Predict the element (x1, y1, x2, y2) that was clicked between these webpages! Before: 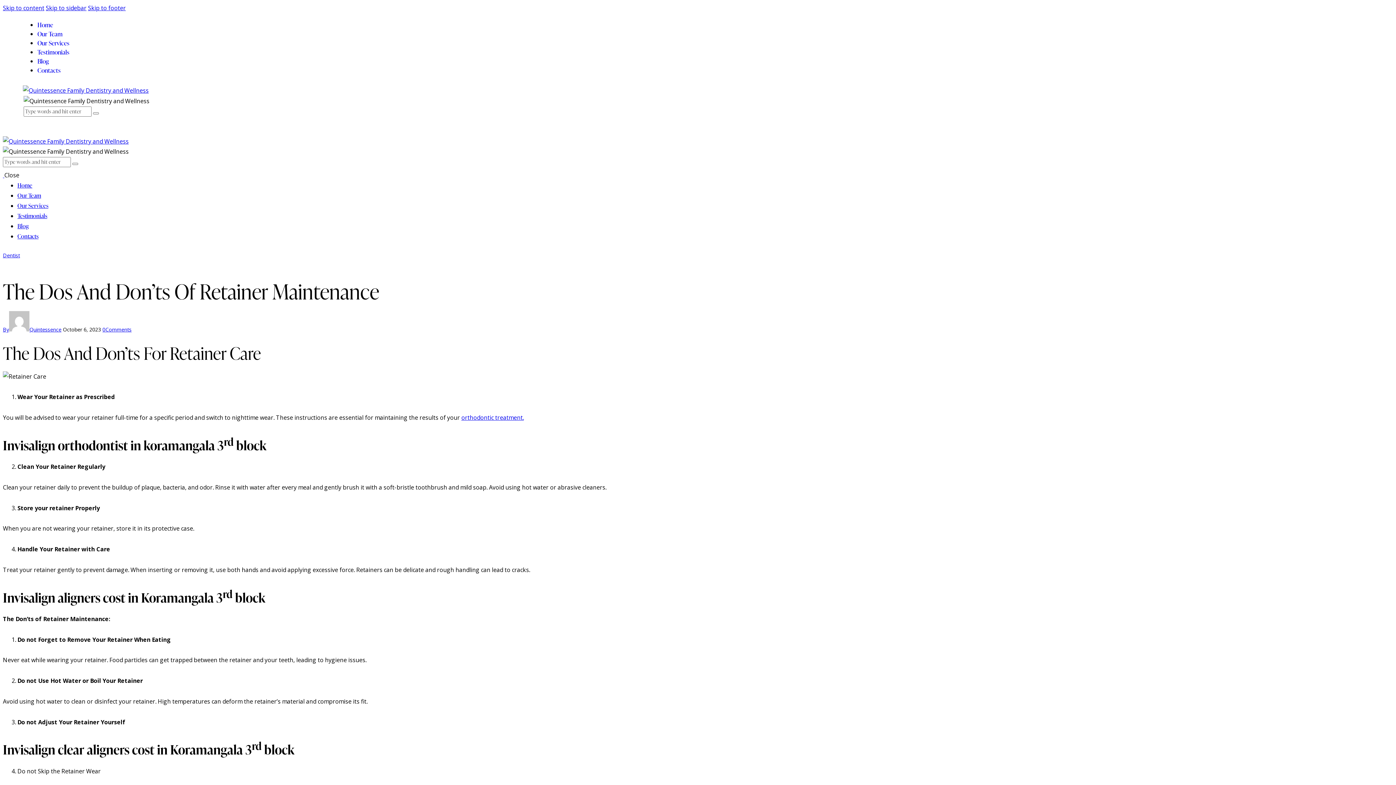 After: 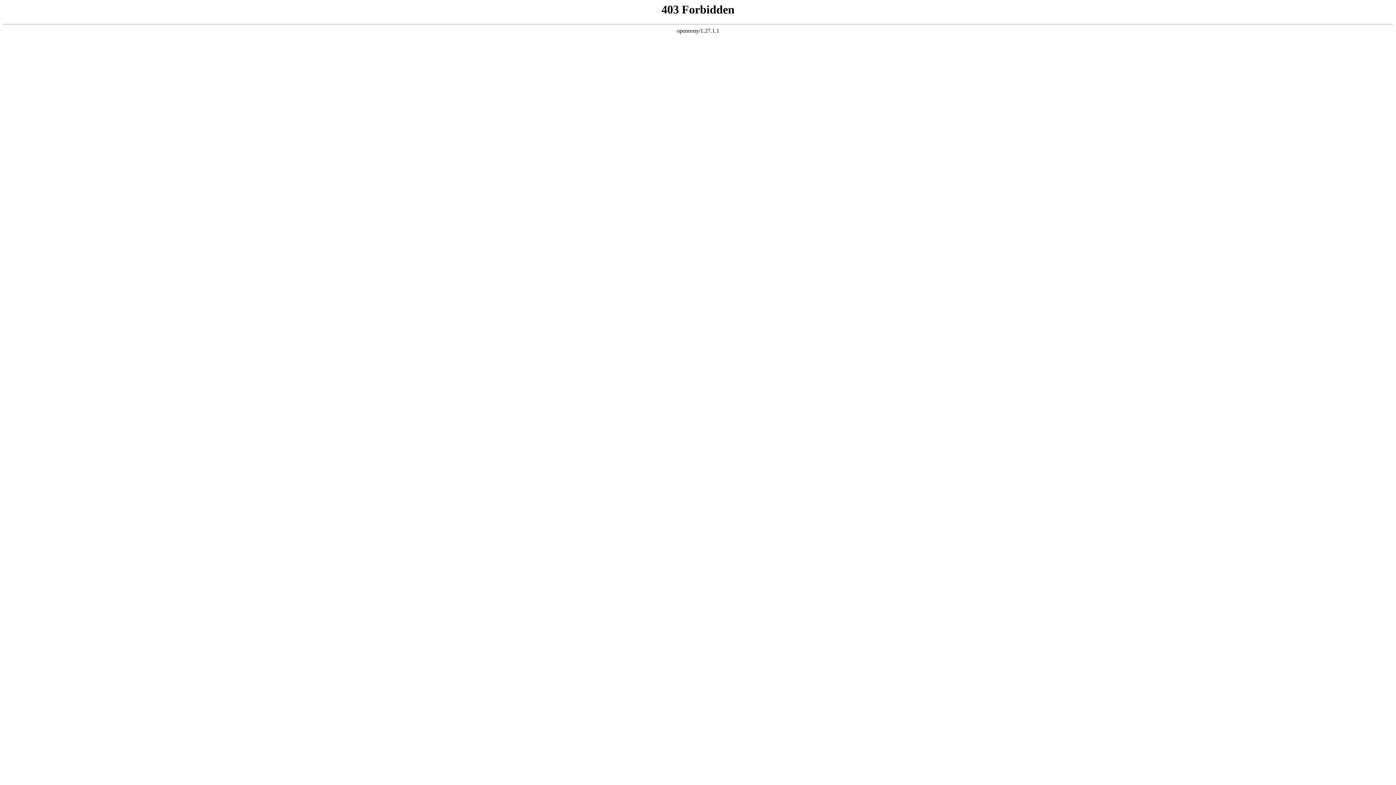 Action: bbox: (93, 112, 98, 114)